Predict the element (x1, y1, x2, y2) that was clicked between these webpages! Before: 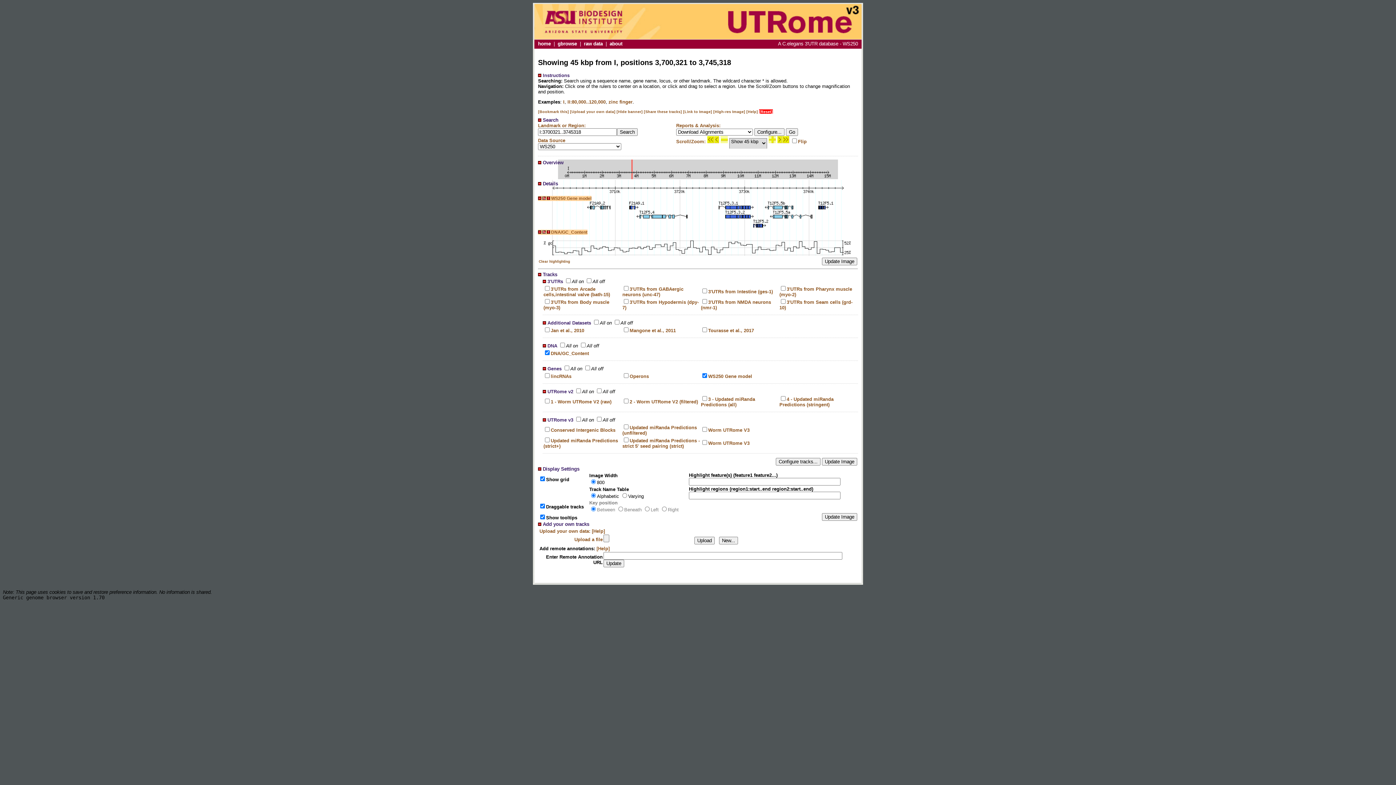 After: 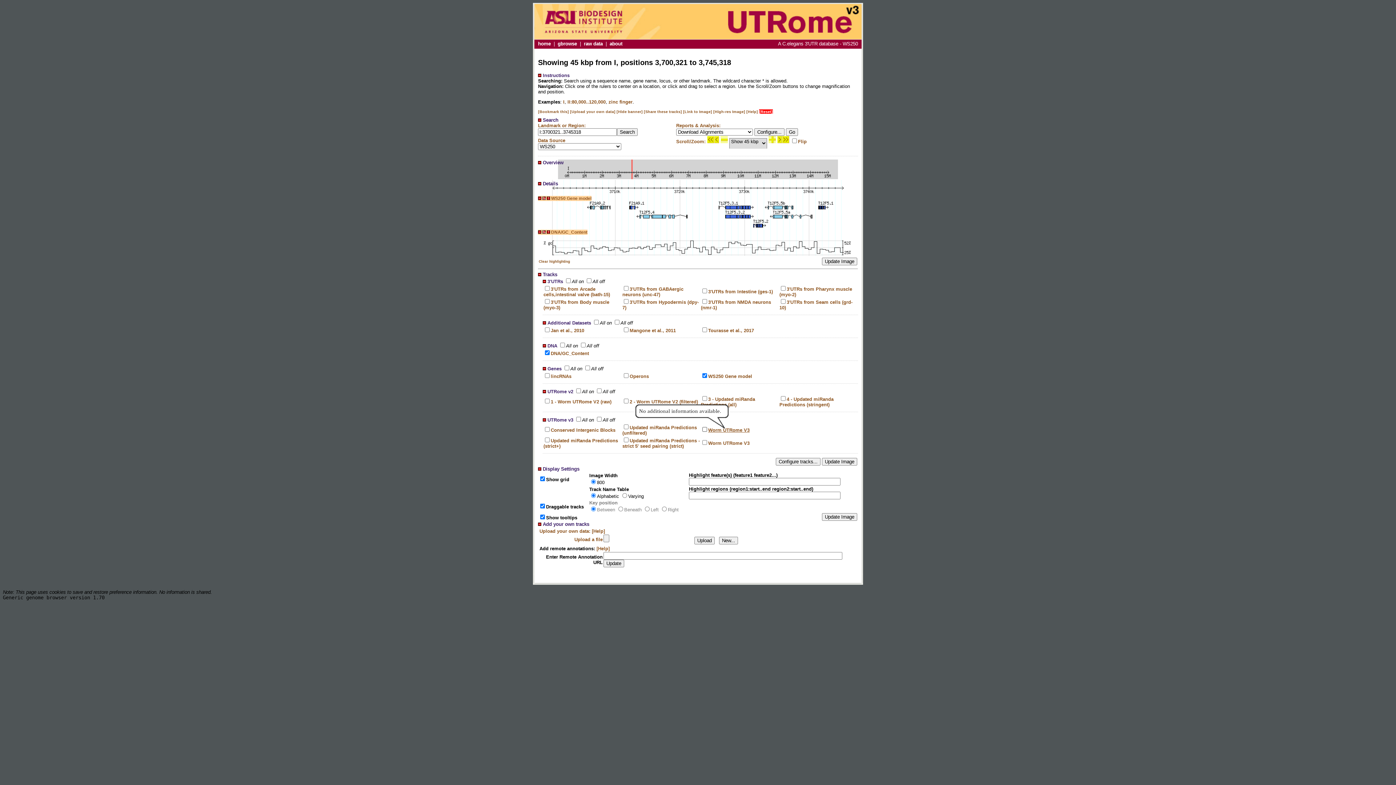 Action: label: Worm UTRome V3 bbox: (708, 427, 749, 432)